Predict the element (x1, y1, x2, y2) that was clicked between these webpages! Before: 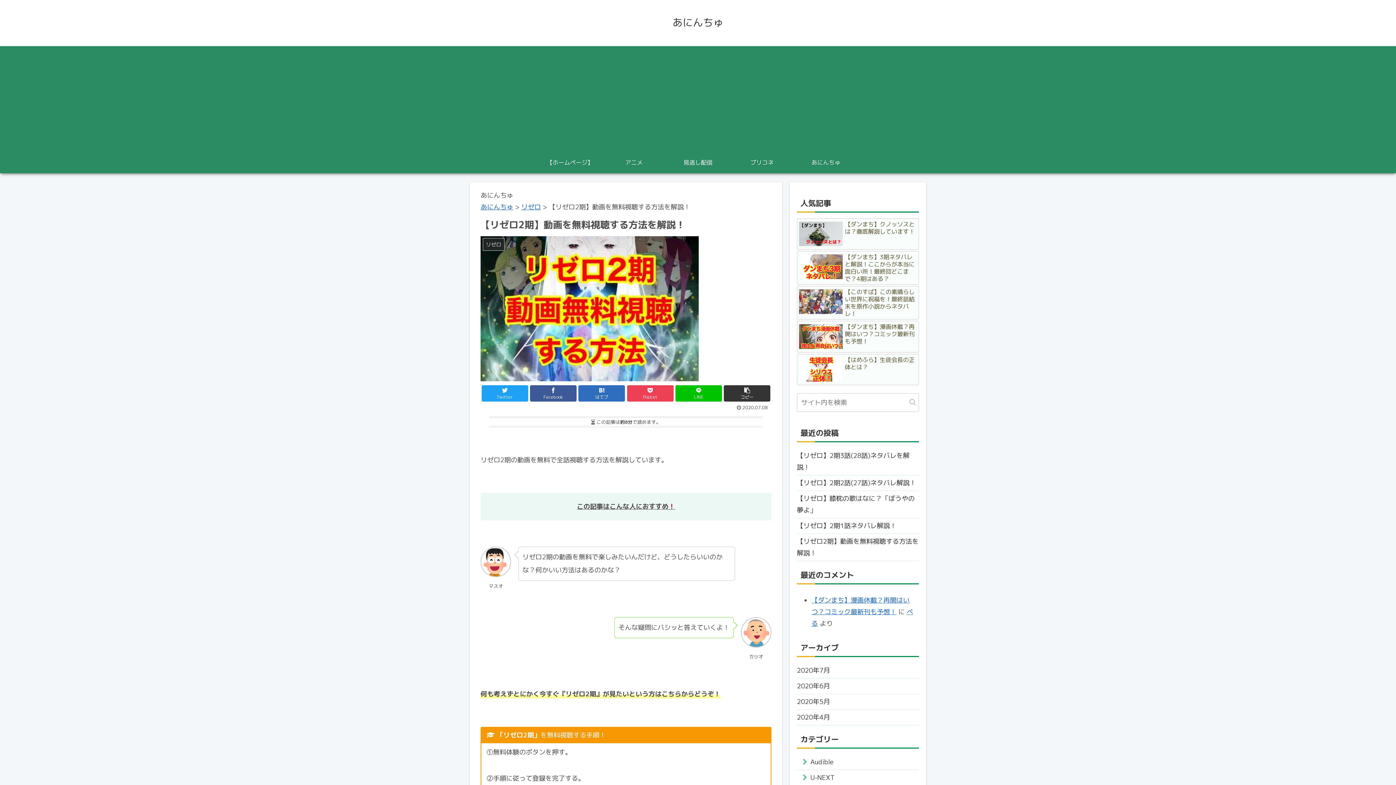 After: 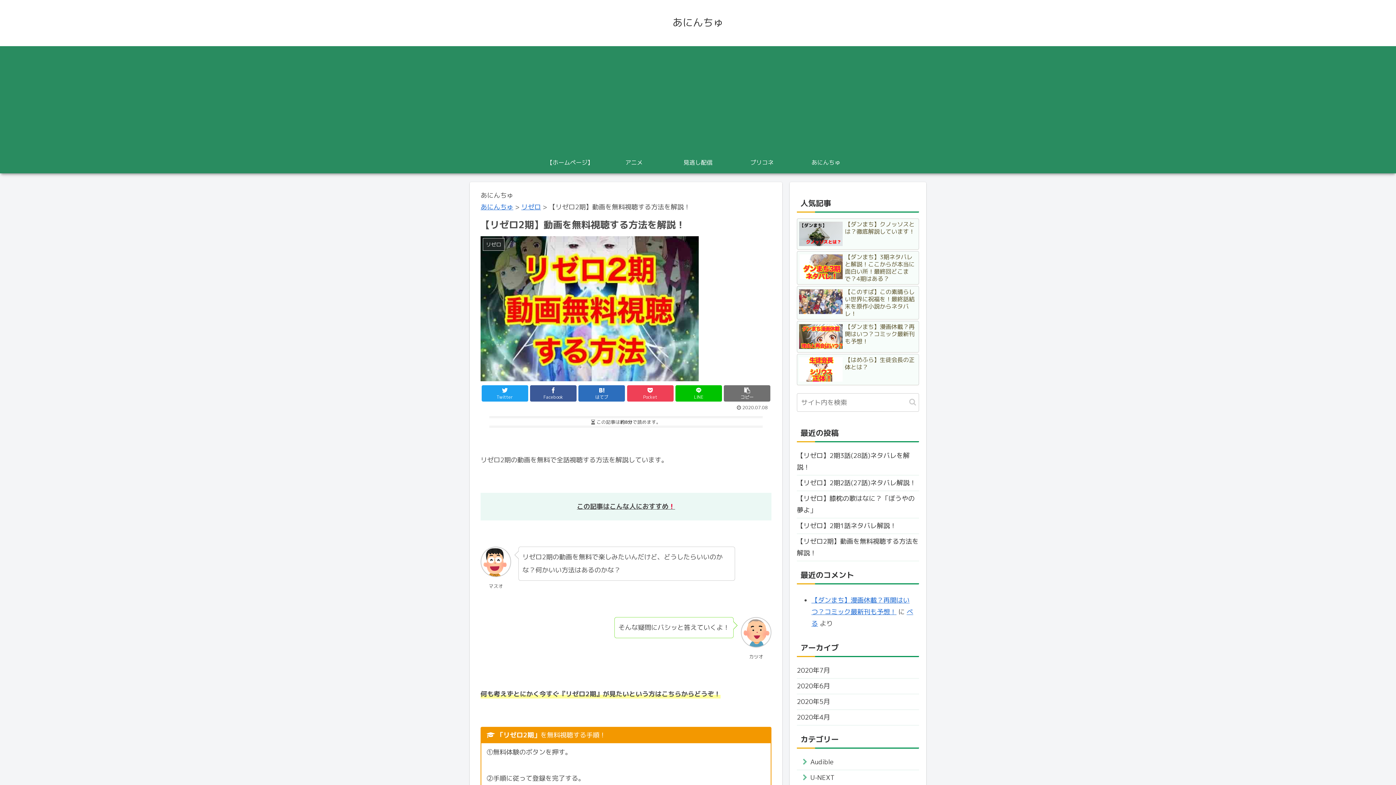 Action: bbox: (724, 385, 770, 401) label: コピー